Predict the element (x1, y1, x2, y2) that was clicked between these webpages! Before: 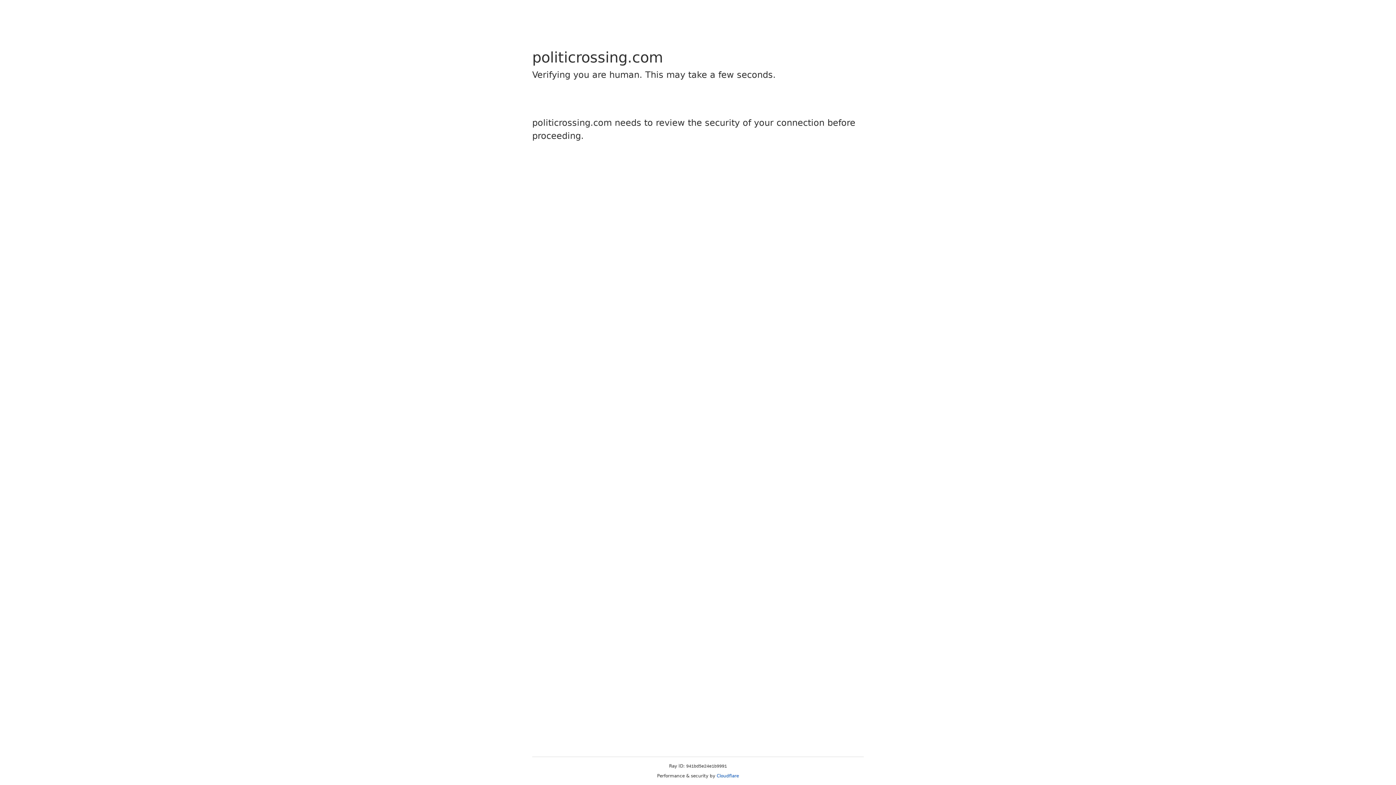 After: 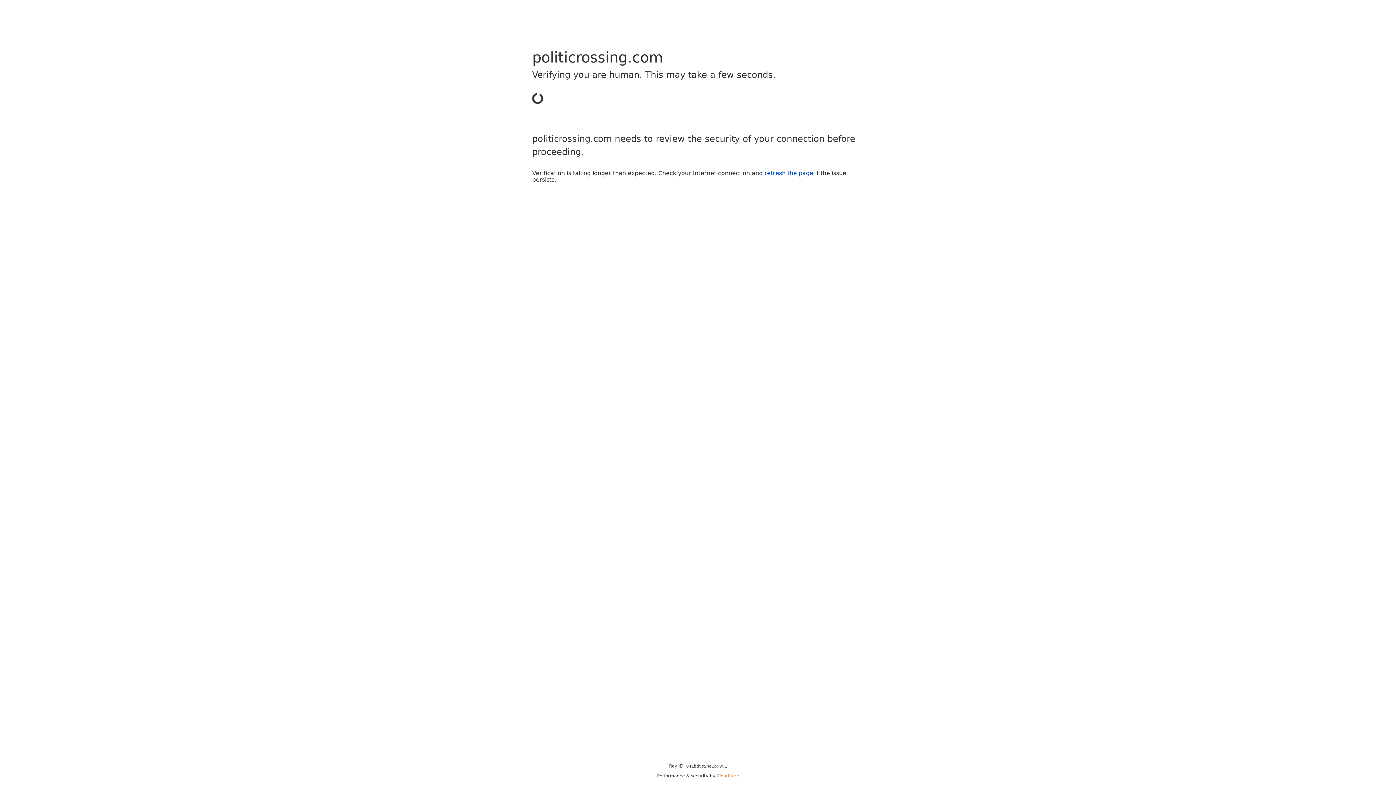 Action: label: Cloudflare bbox: (716, 773, 739, 778)